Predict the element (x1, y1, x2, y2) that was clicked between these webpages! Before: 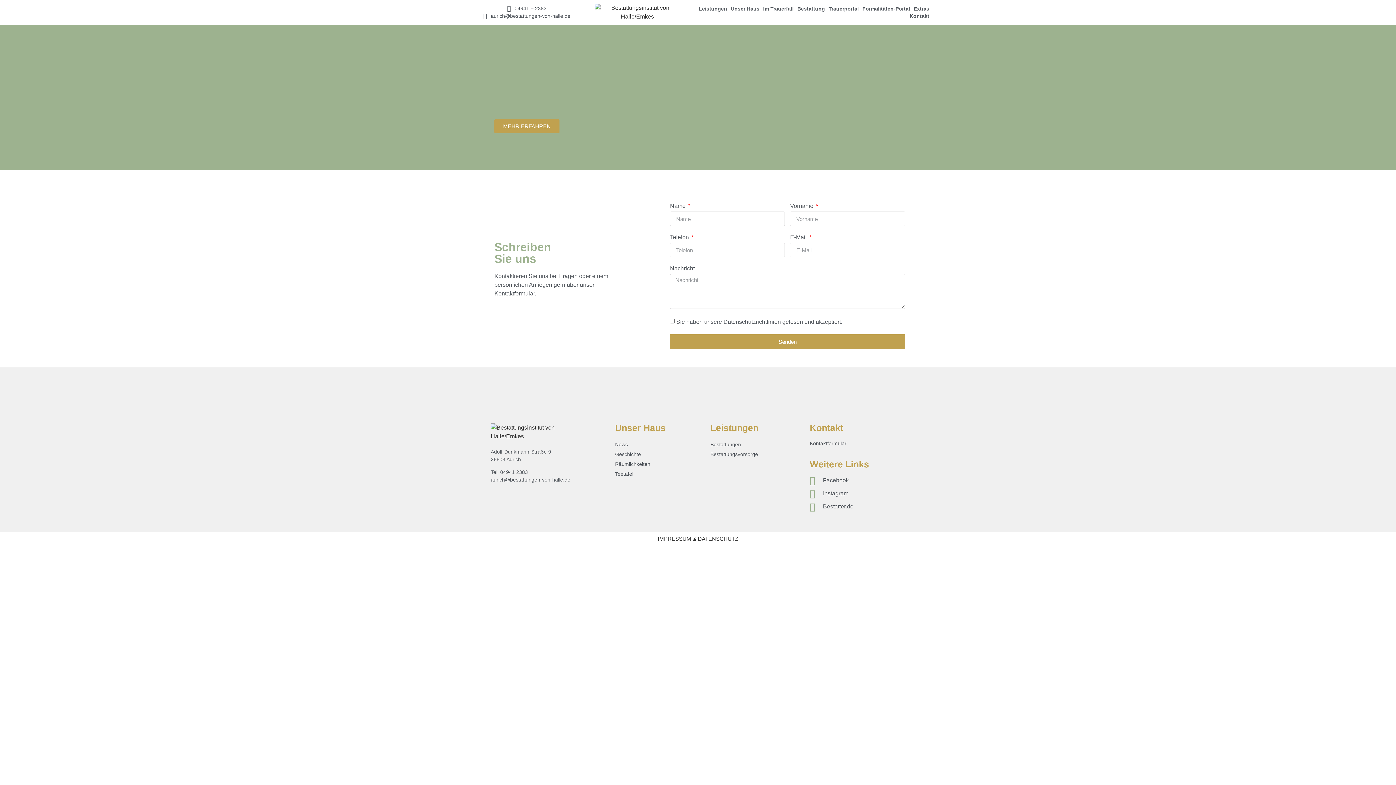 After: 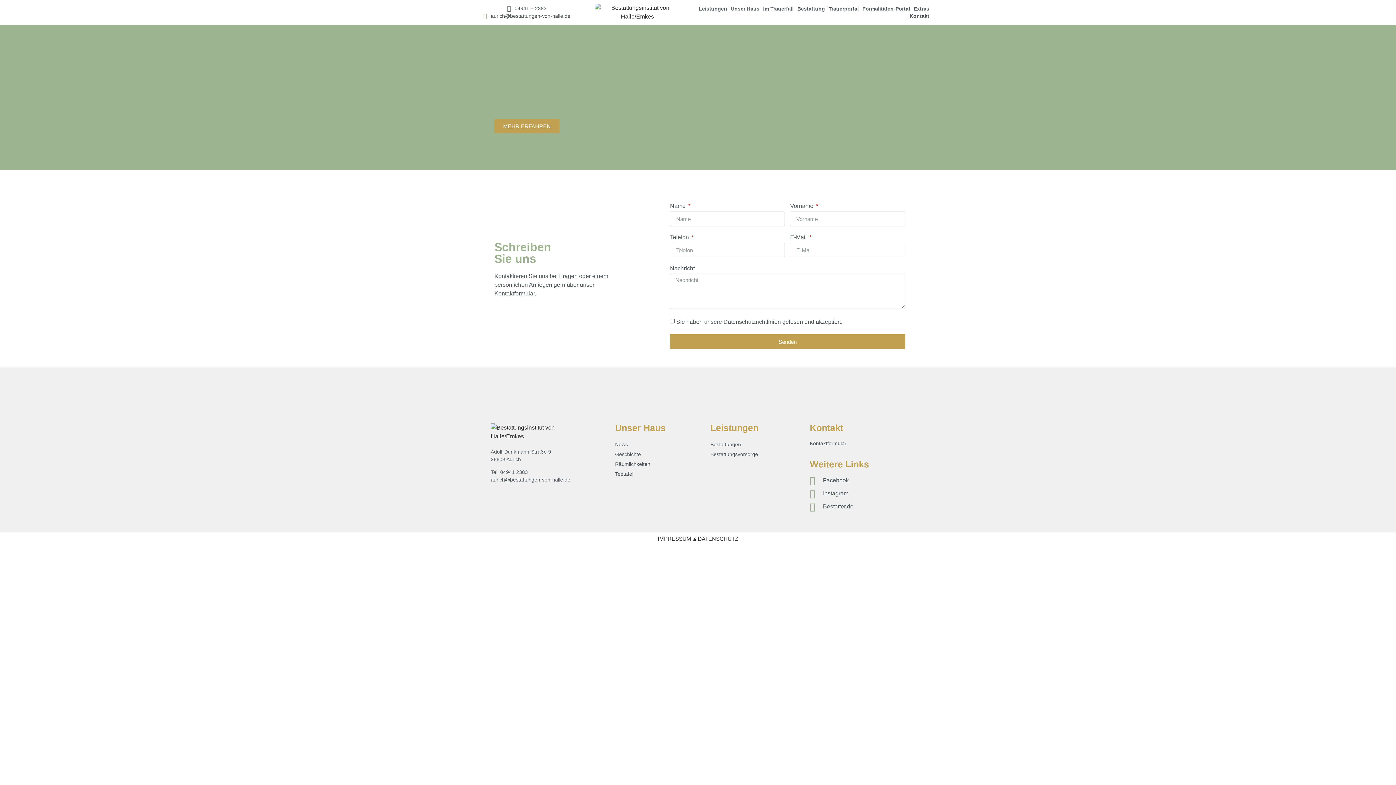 Action: label: aurich@bestattungen-von-halle.de bbox: (481, 12, 570, 20)